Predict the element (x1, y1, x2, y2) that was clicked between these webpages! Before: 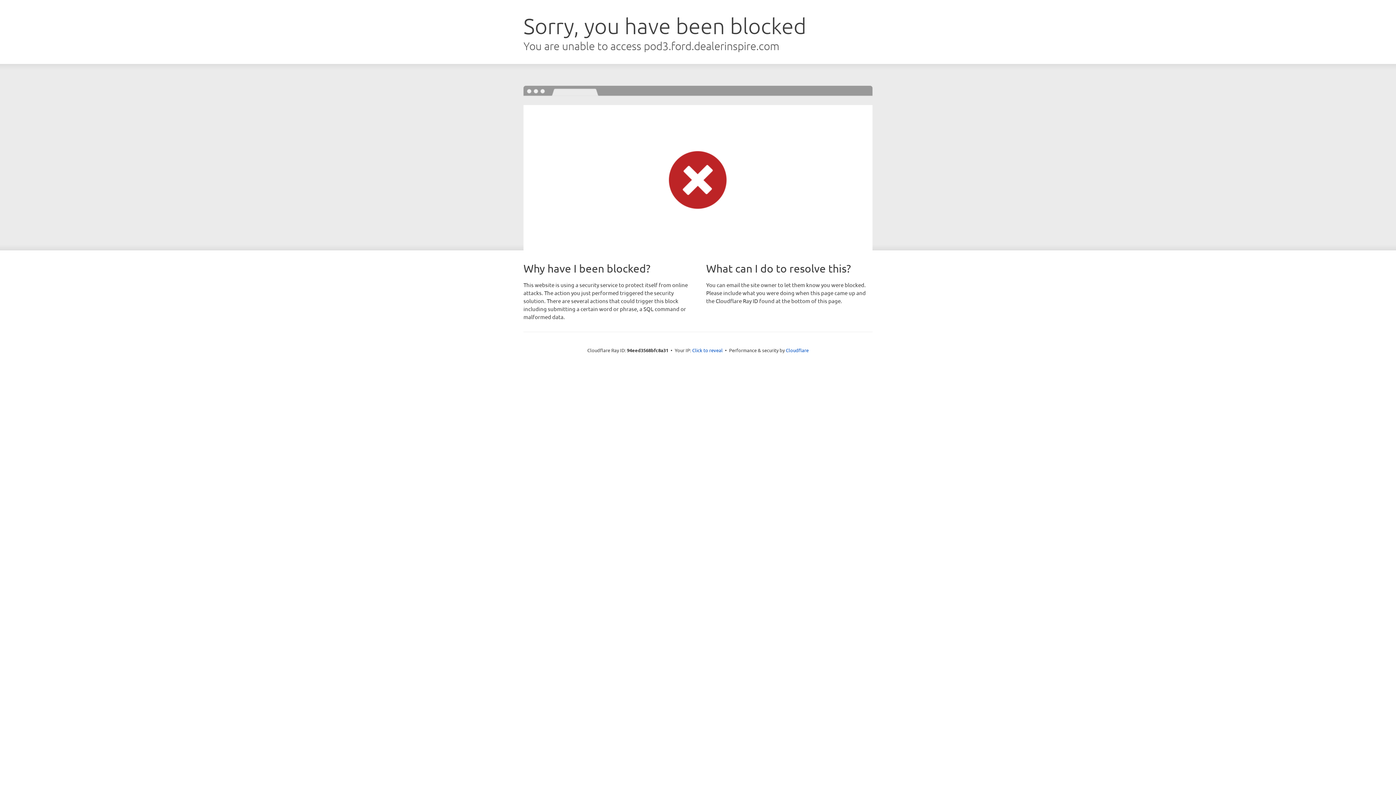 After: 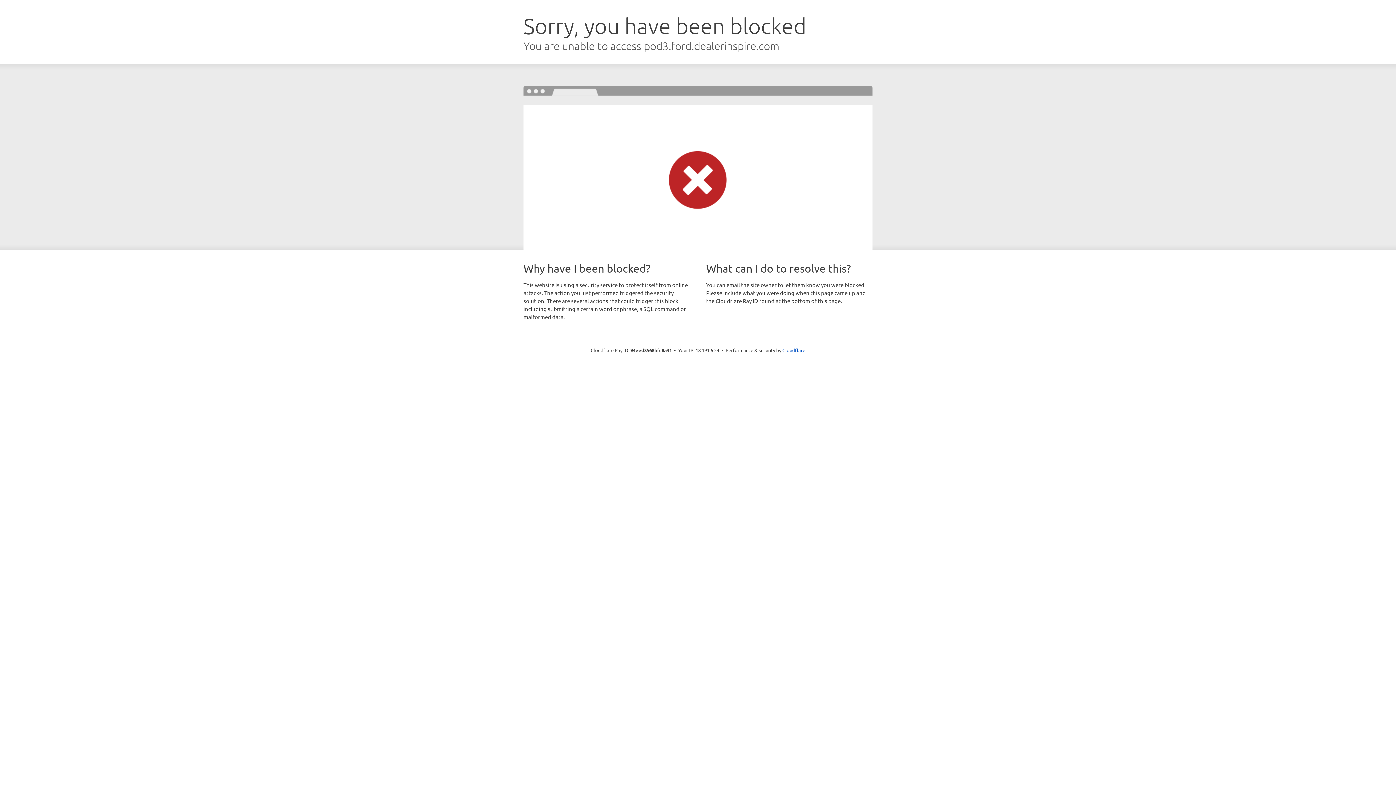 Action: label: Click to reveal bbox: (692, 346, 722, 353)